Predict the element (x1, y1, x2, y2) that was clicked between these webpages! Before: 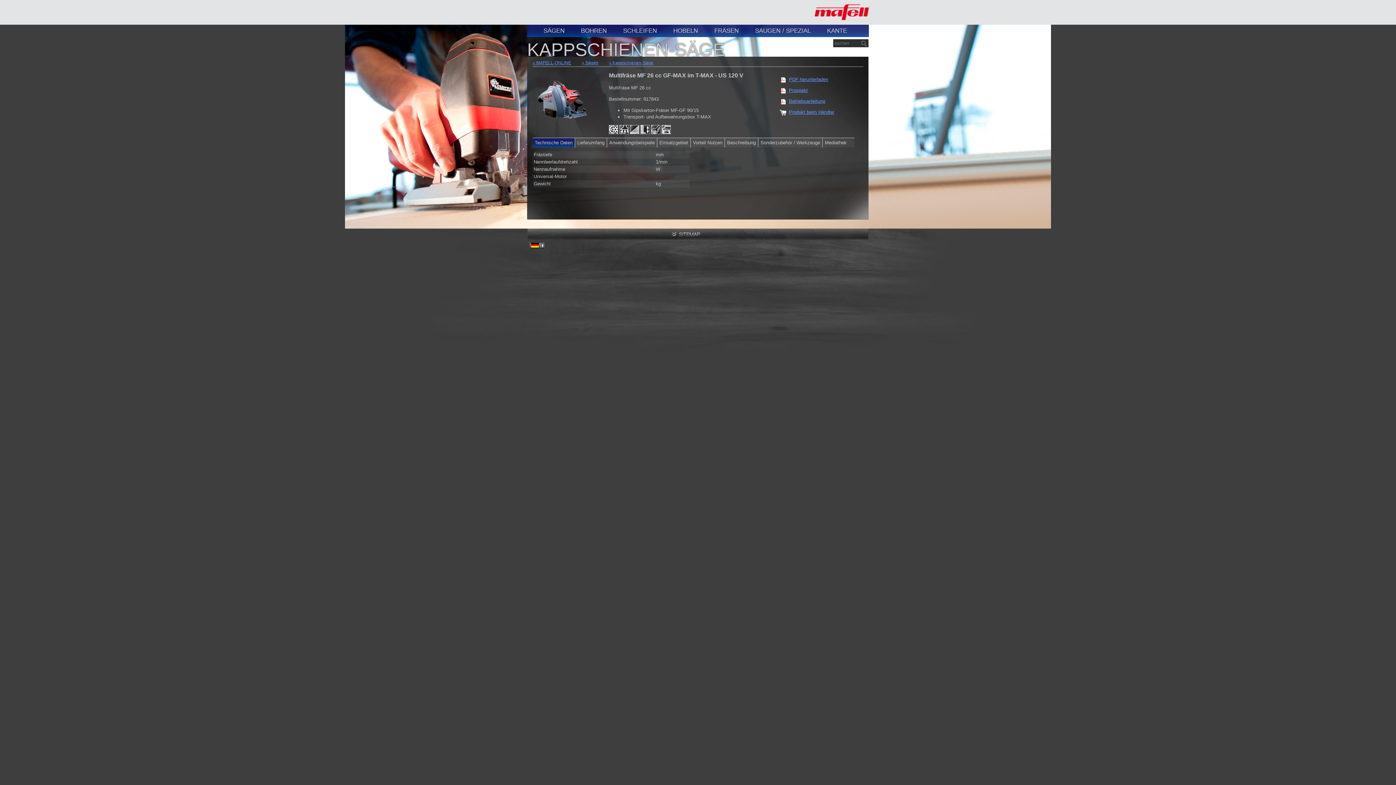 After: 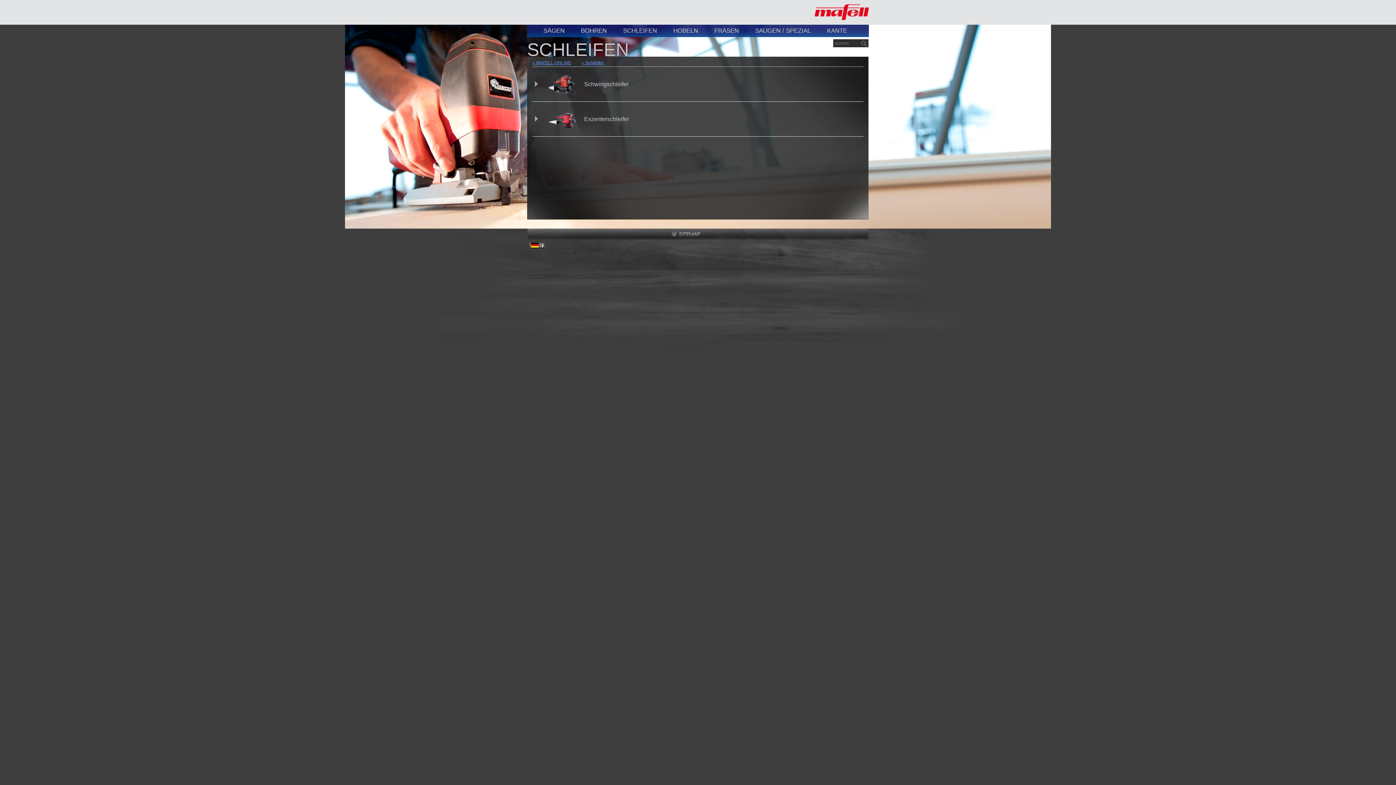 Action: label: SCHLEIFEN bbox: (606, 27, 657, 34)